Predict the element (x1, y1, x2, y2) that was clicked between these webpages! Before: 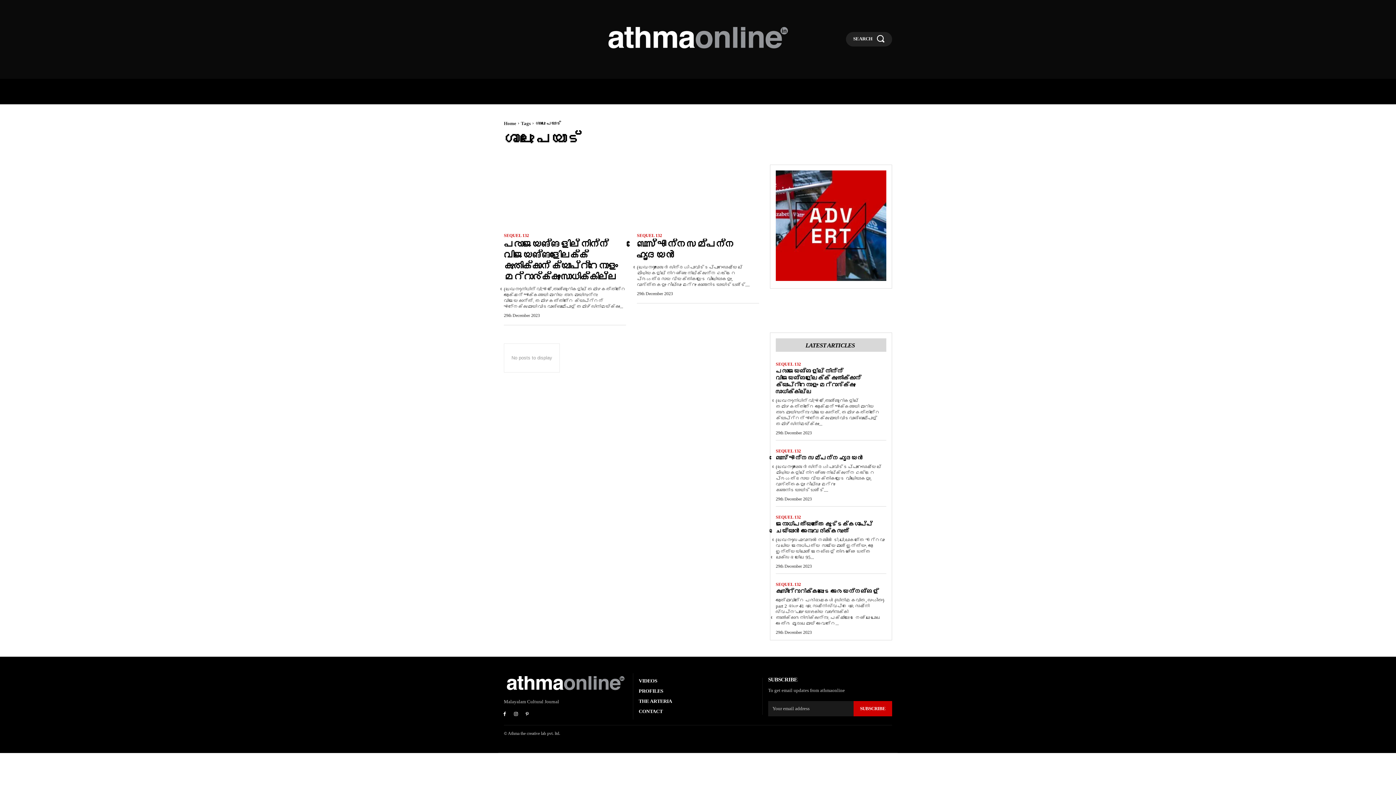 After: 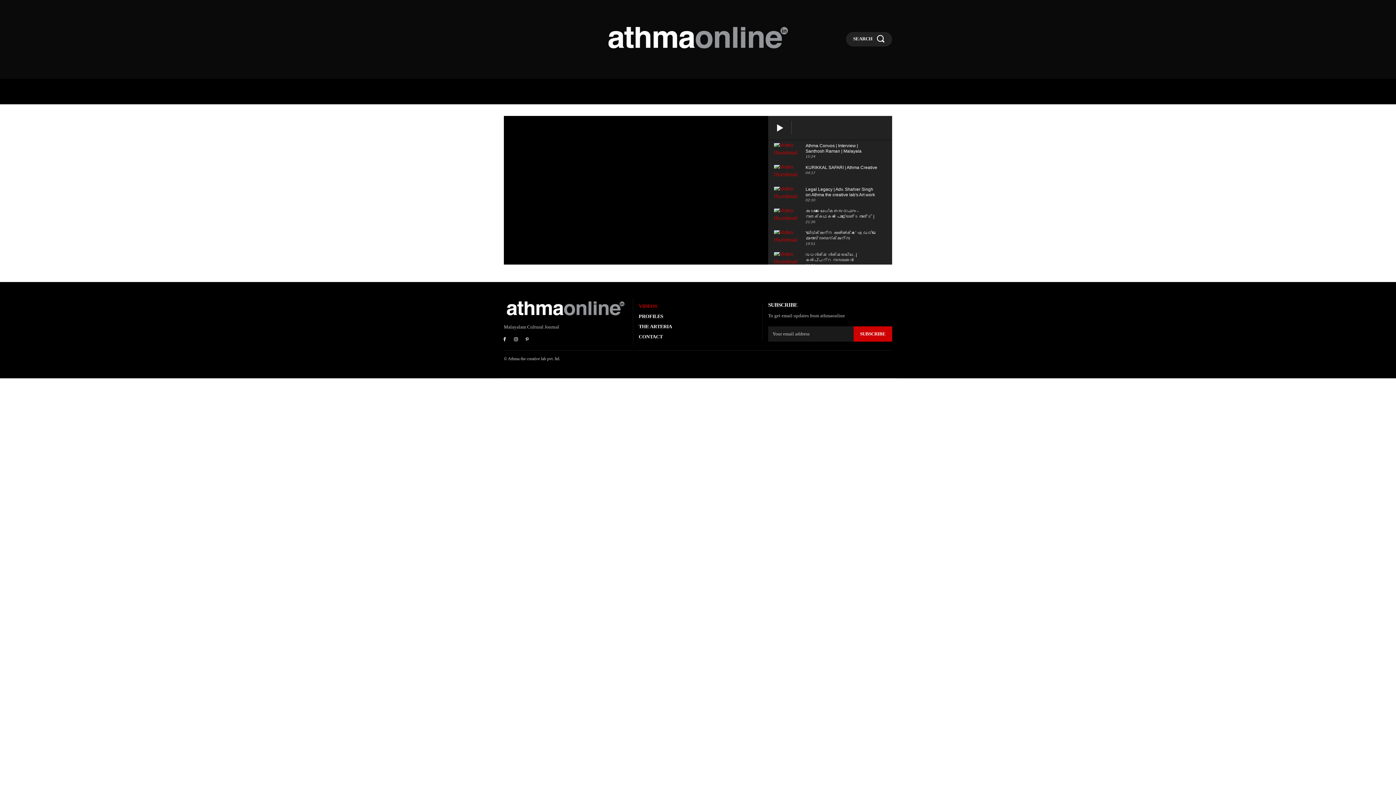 Action: bbox: (638, 678, 757, 684) label: VIDEOS